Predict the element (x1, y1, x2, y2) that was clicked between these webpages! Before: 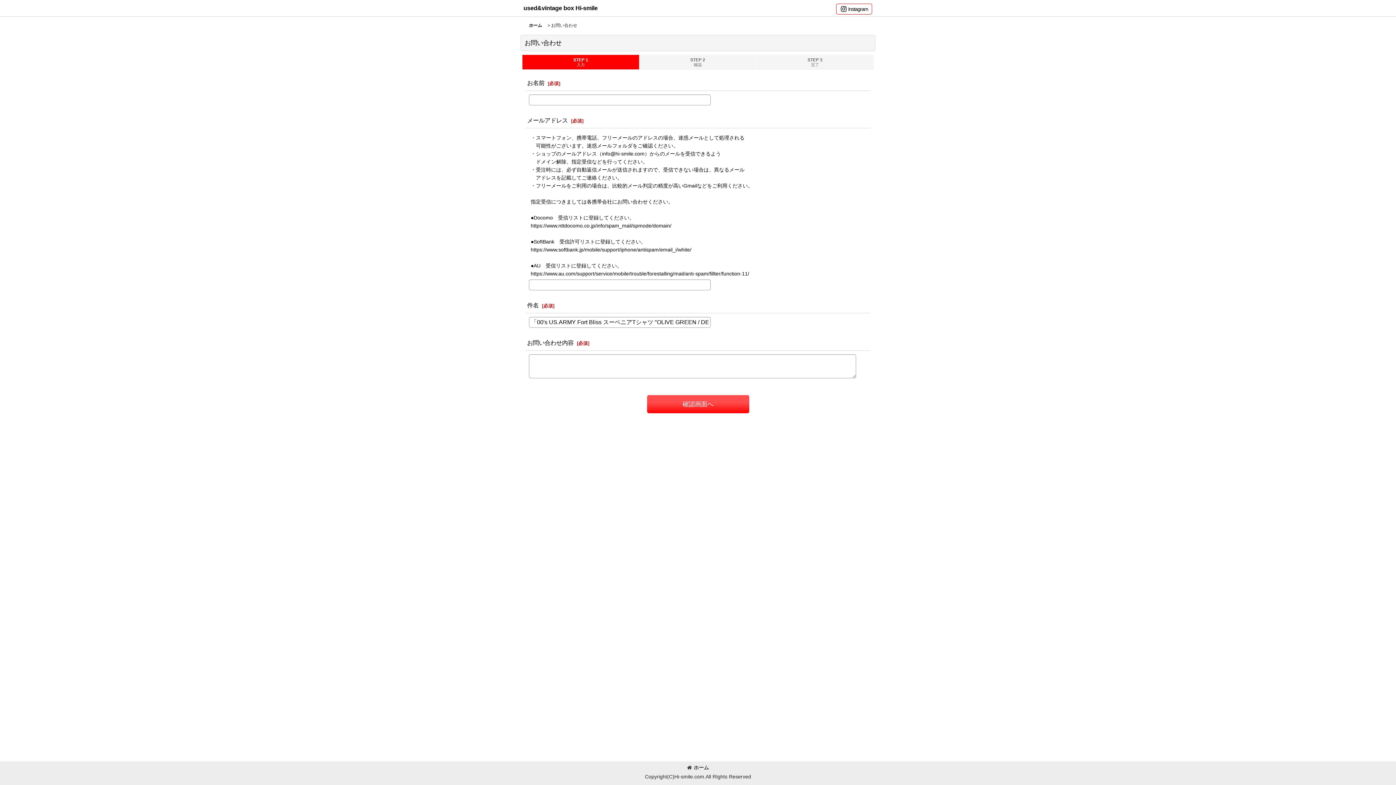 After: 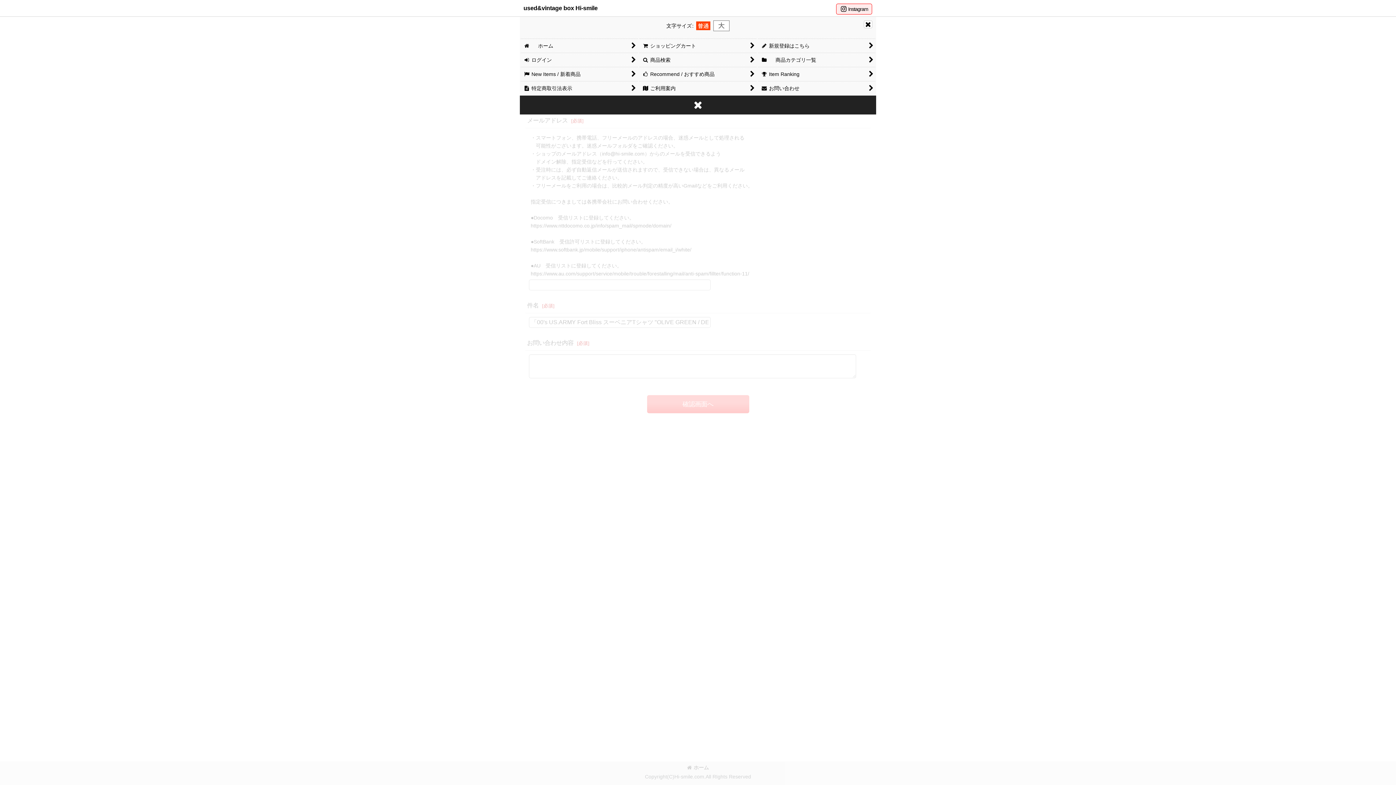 Action: bbox: (836, 3, 872, 14) label: Instagram